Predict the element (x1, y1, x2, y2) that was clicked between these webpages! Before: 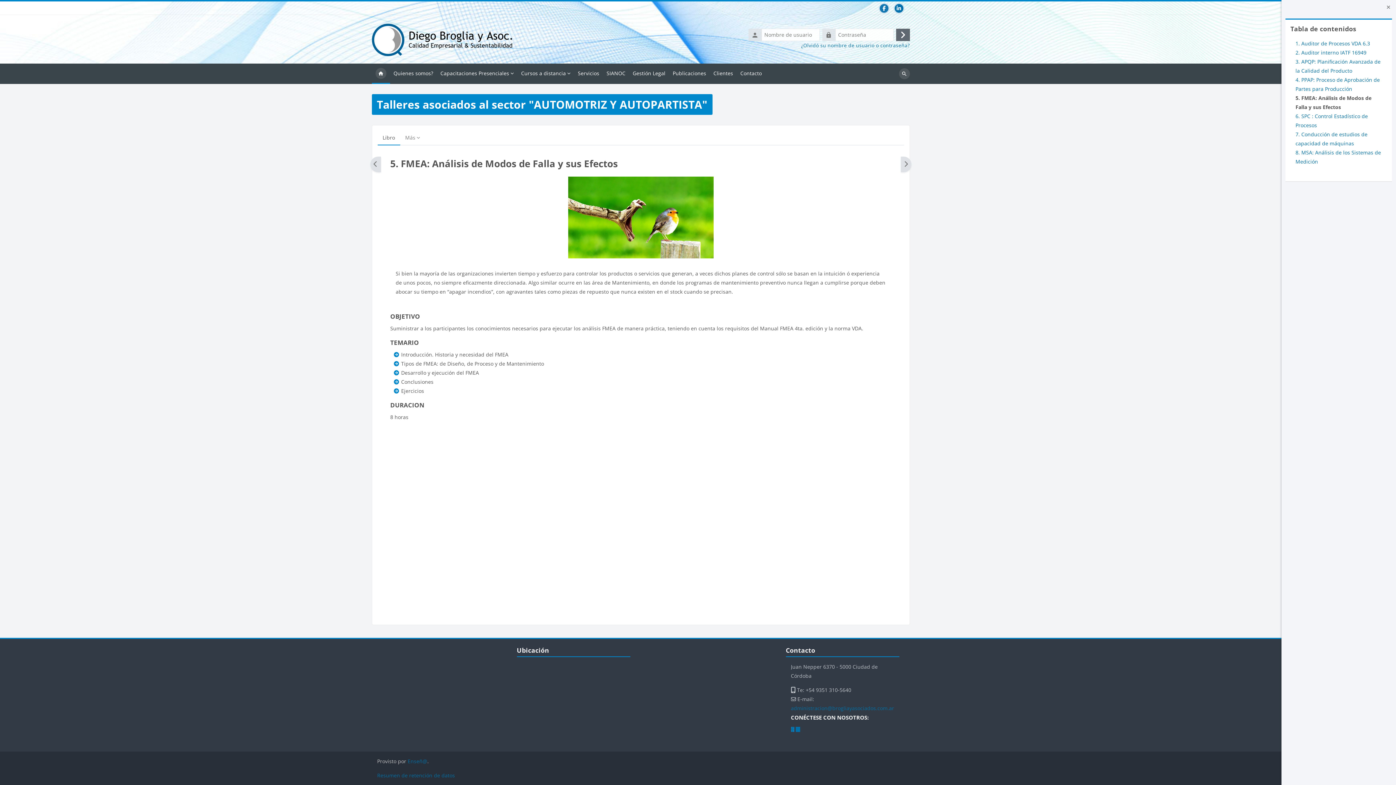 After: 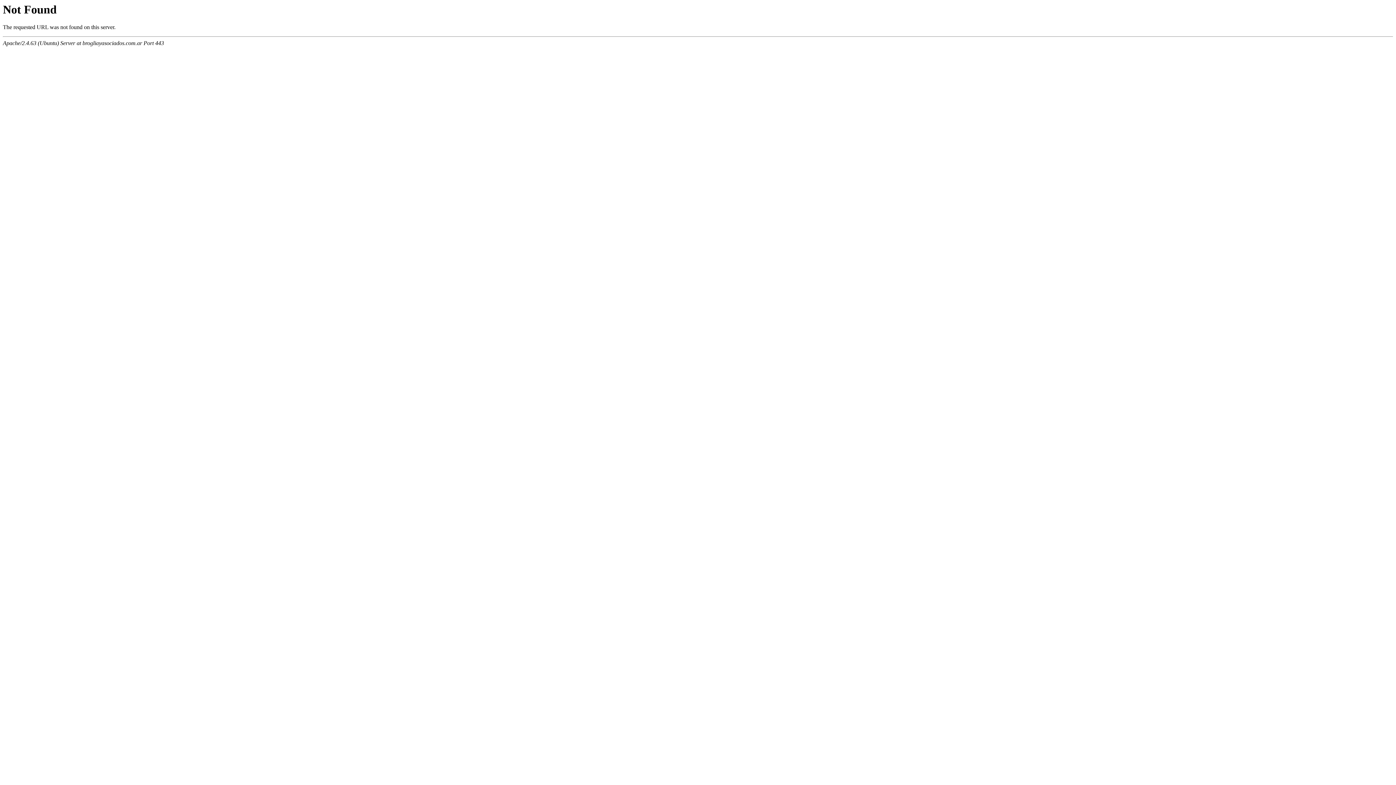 Action: bbox: (791, 705, 894, 712) label: administracion@brogliayasociados.com.ar